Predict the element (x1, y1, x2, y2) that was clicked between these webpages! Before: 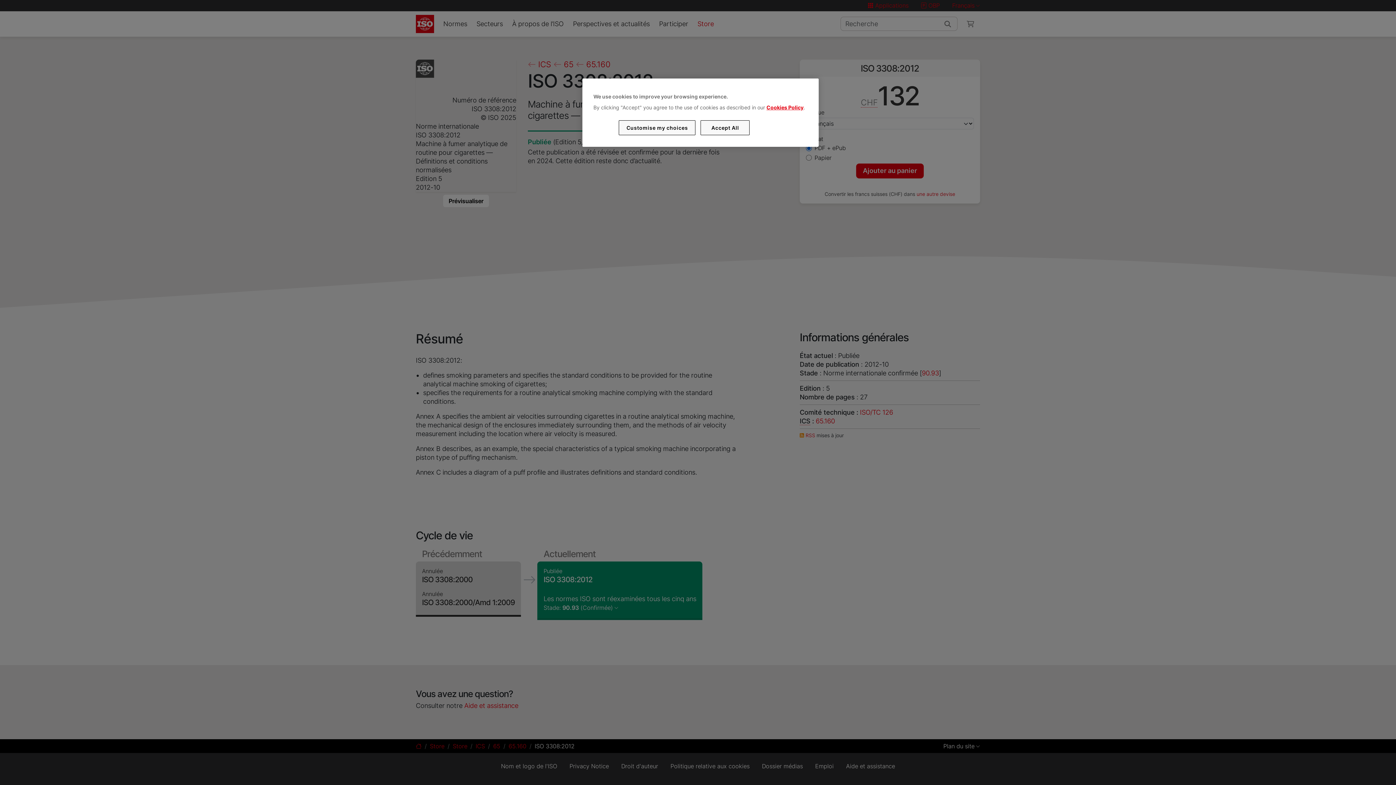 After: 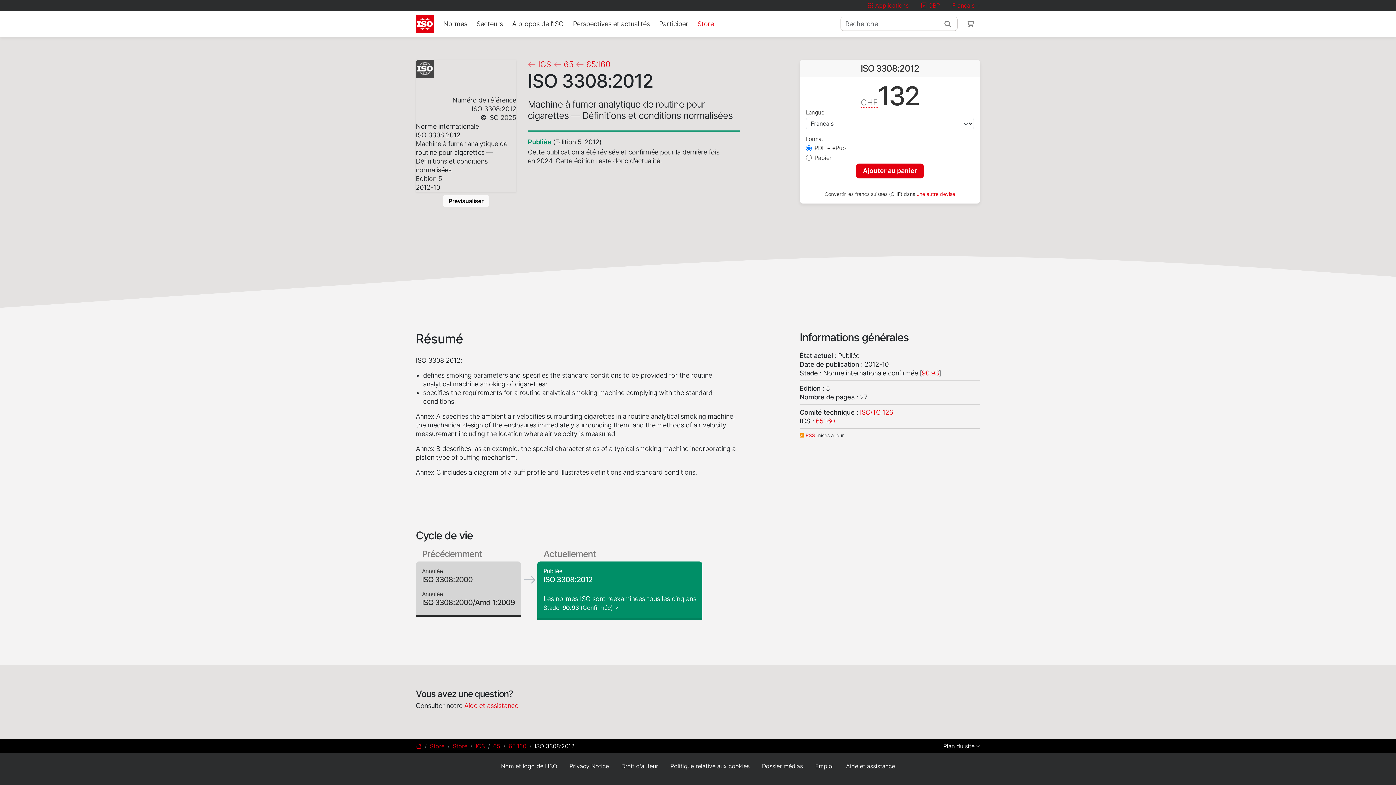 Action: bbox: (700, 120, 749, 135) label: Accept All